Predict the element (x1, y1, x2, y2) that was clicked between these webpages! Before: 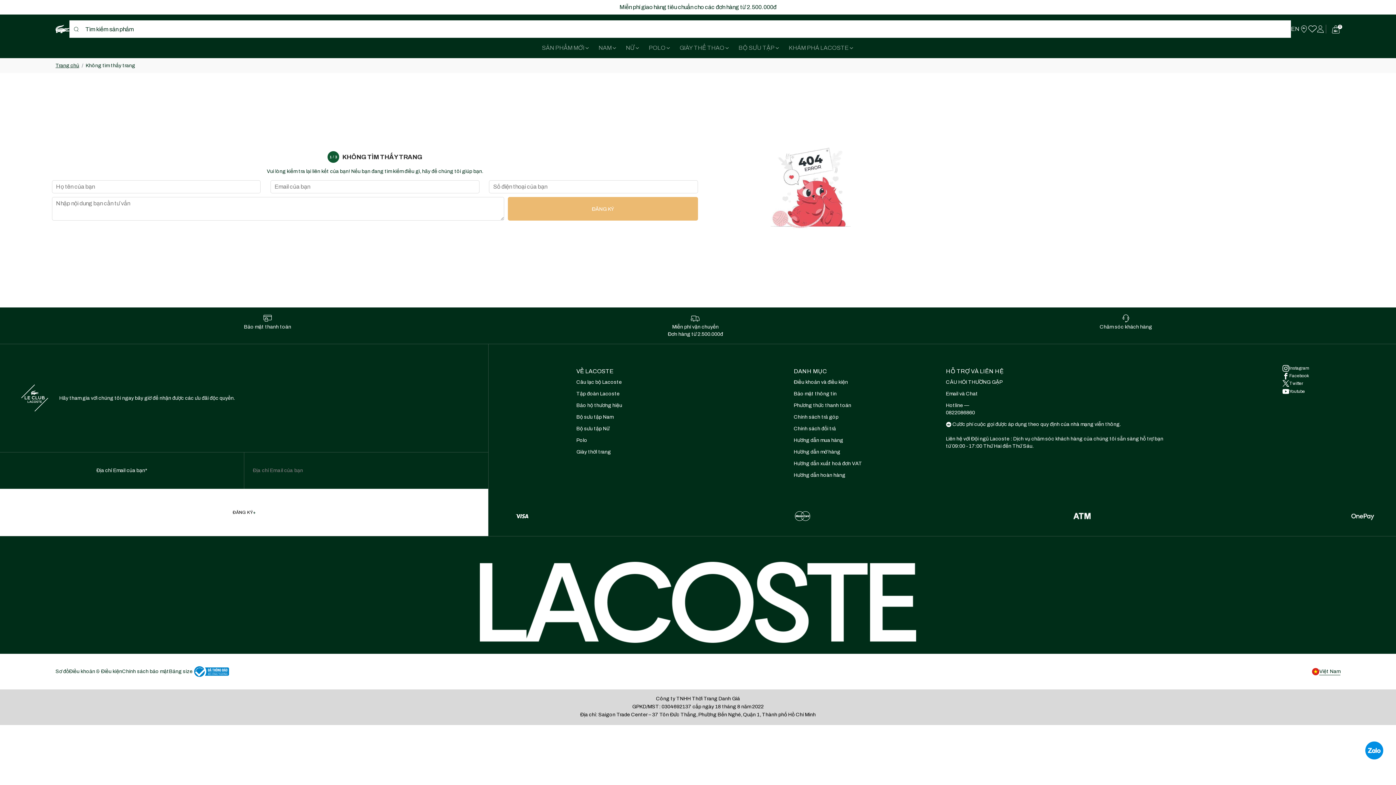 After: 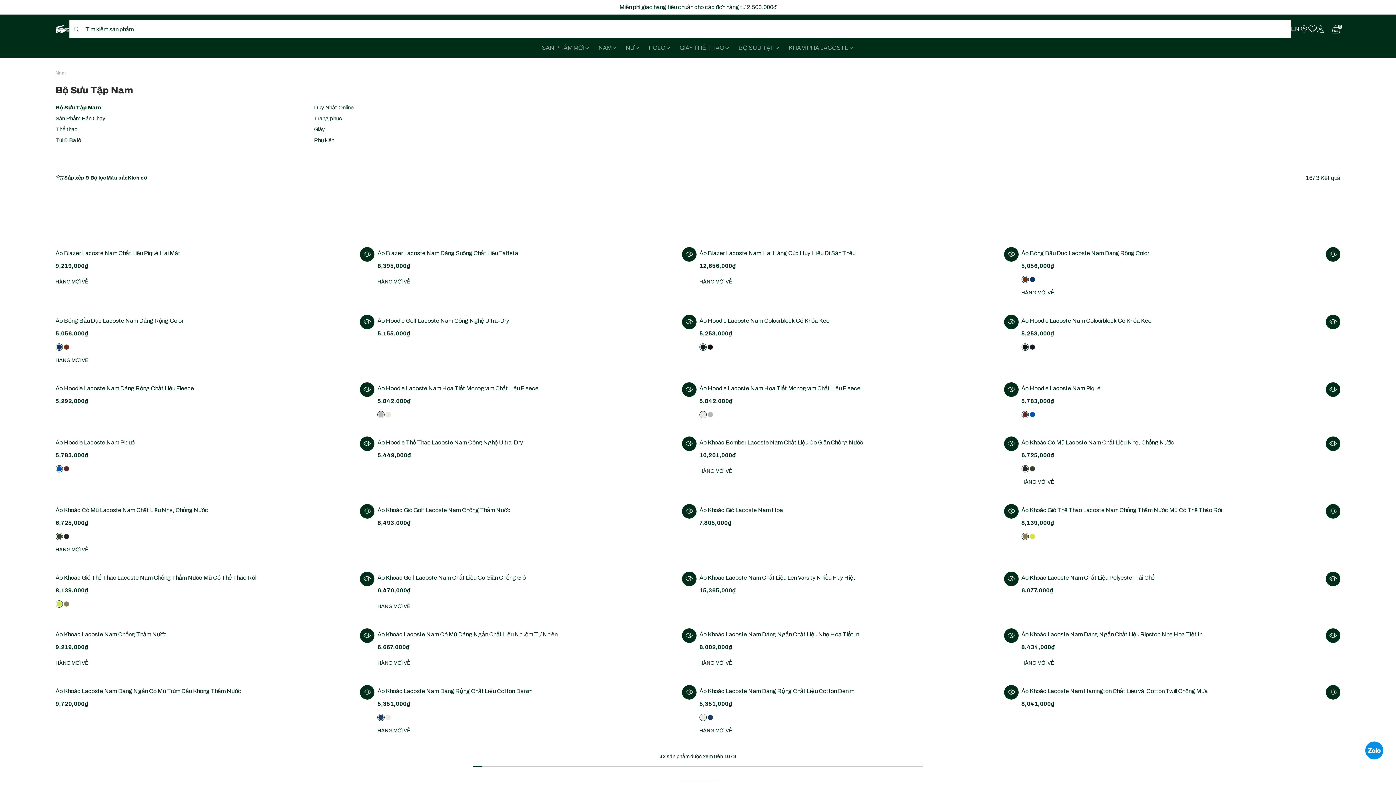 Action: label: Bộ sưu tập Nam bbox: (576, 413, 613, 421)